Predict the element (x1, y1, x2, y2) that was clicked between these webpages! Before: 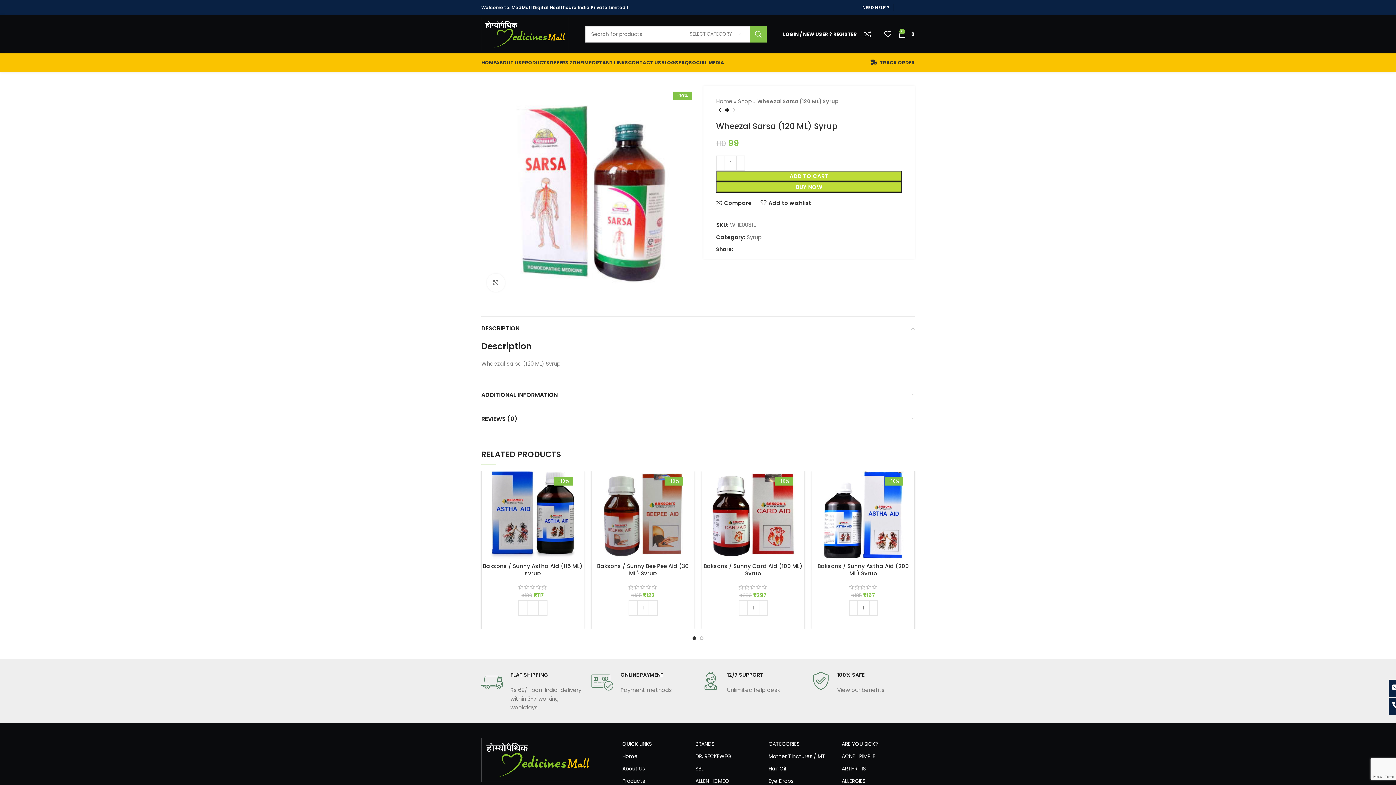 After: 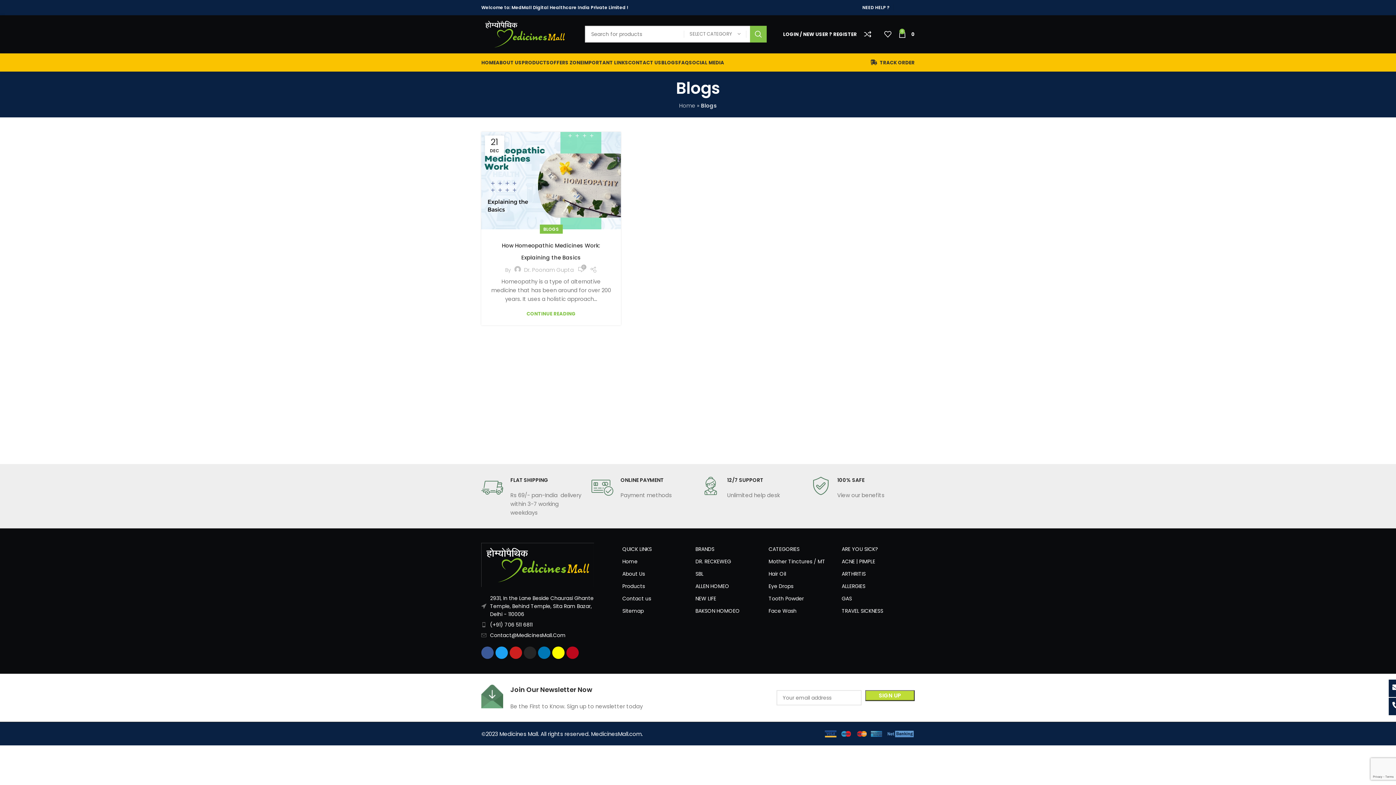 Action: label: BLOGS bbox: (661, 55, 678, 69)